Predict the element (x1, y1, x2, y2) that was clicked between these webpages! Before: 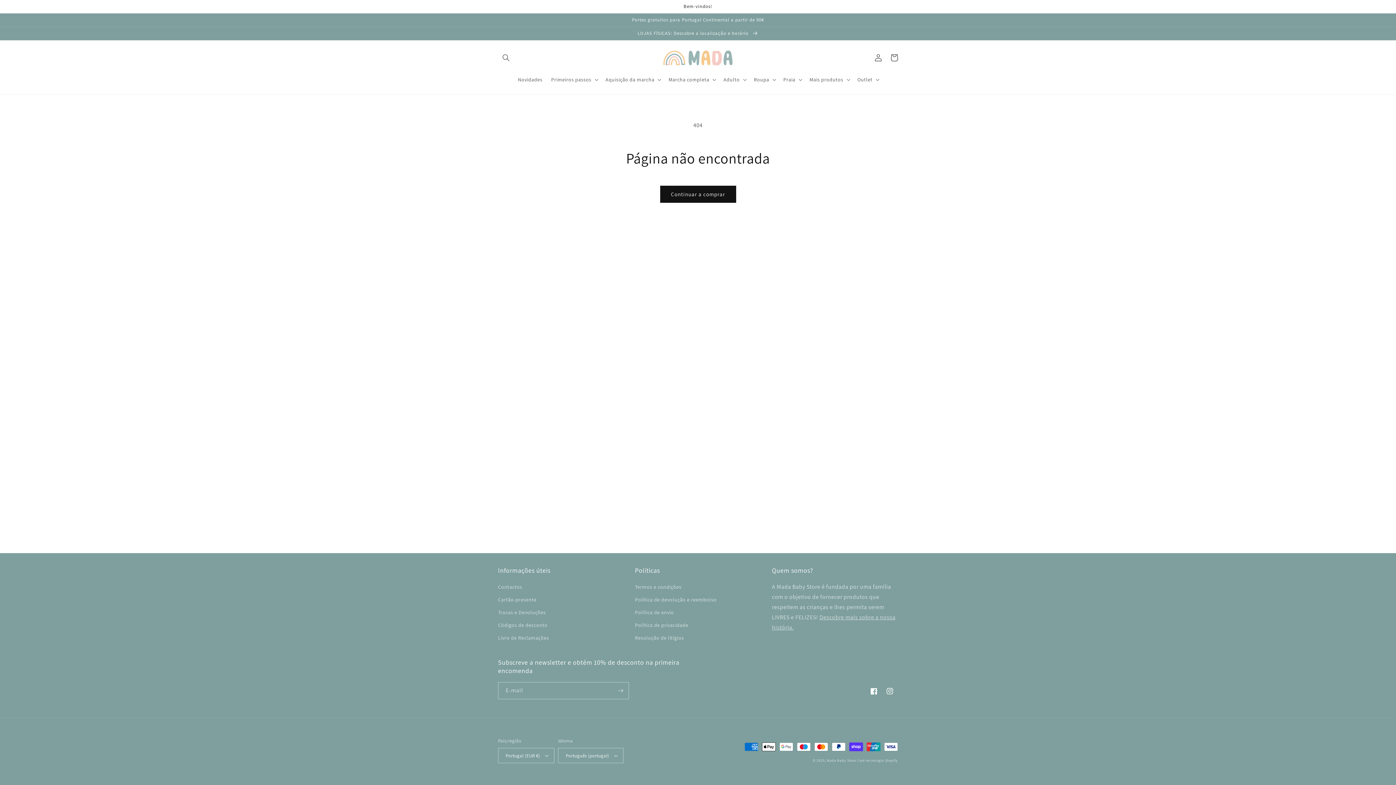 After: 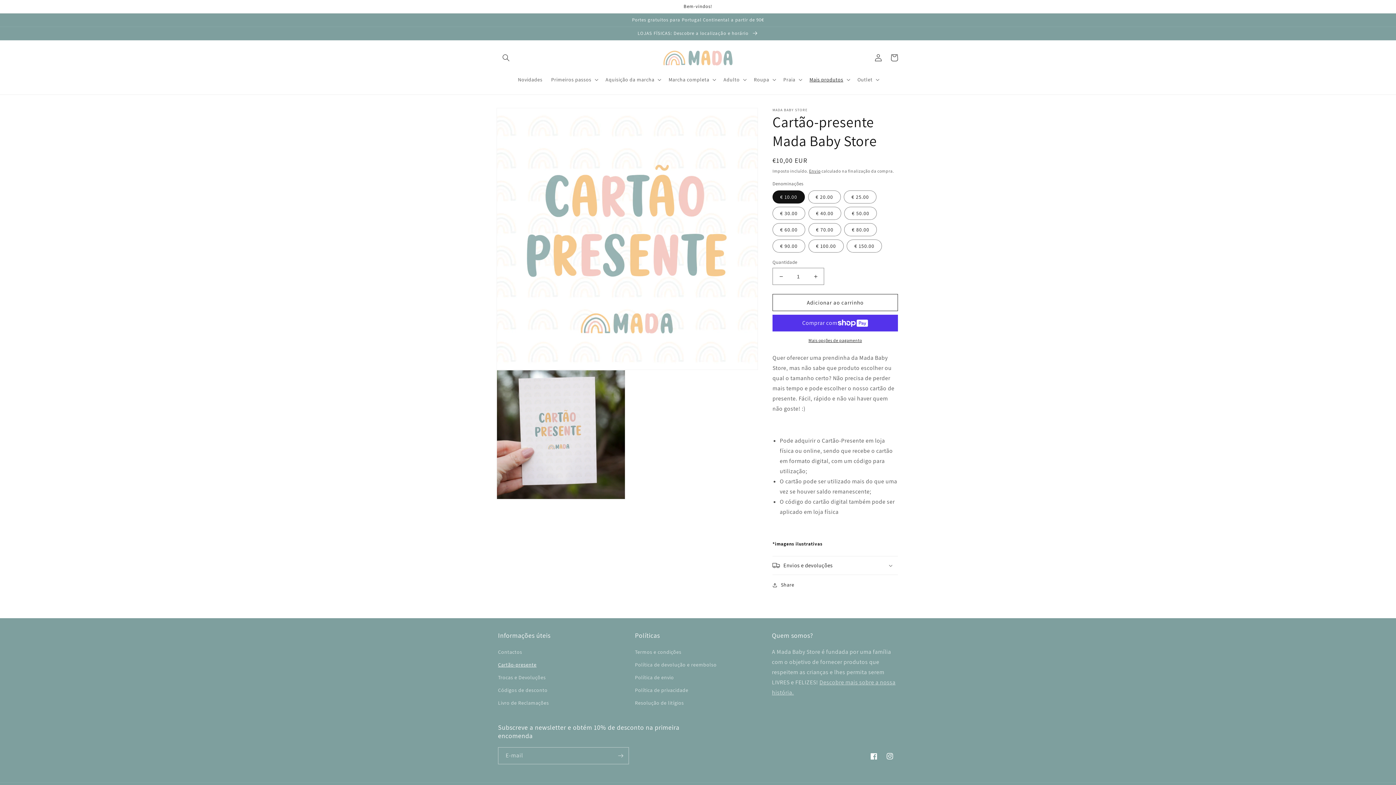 Action: label: Cartão-presente bbox: (498, 593, 536, 606)